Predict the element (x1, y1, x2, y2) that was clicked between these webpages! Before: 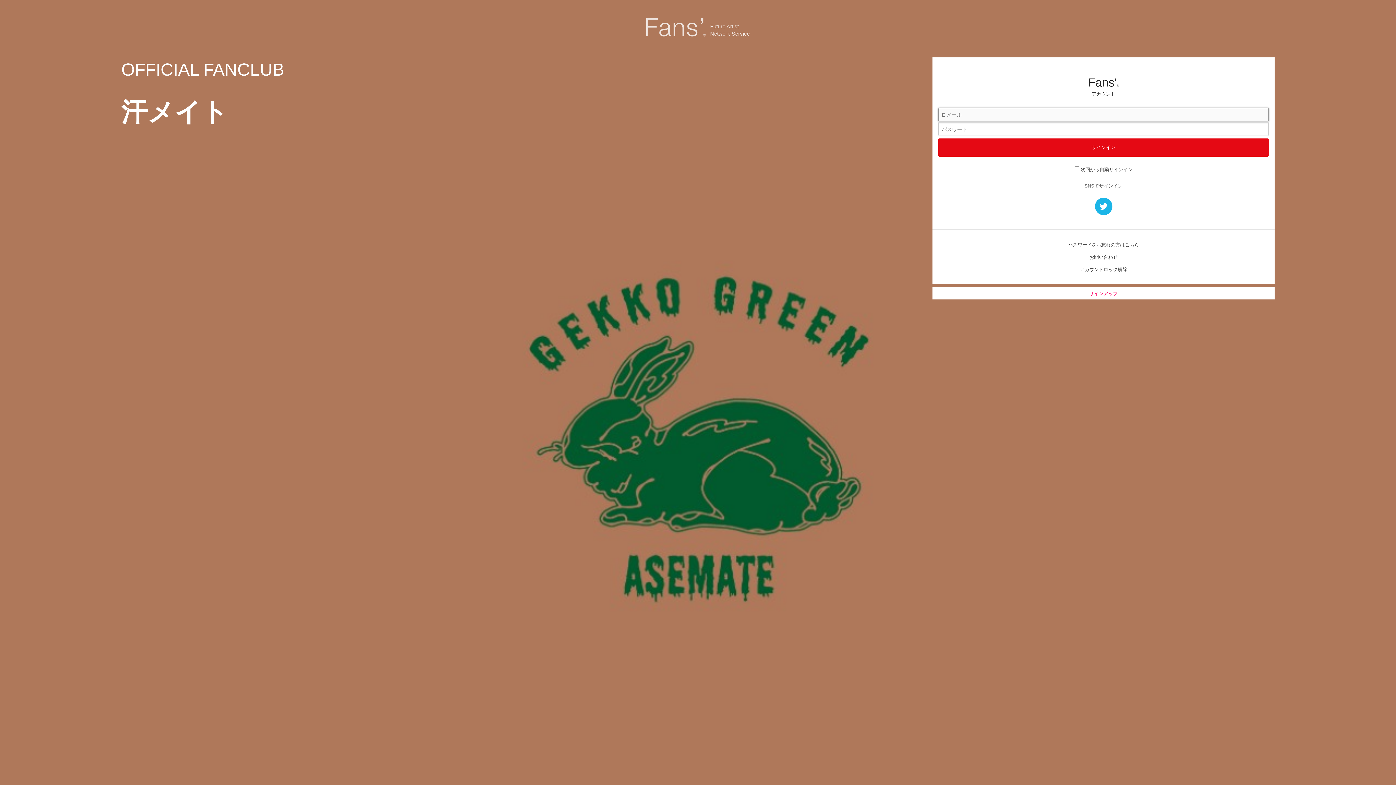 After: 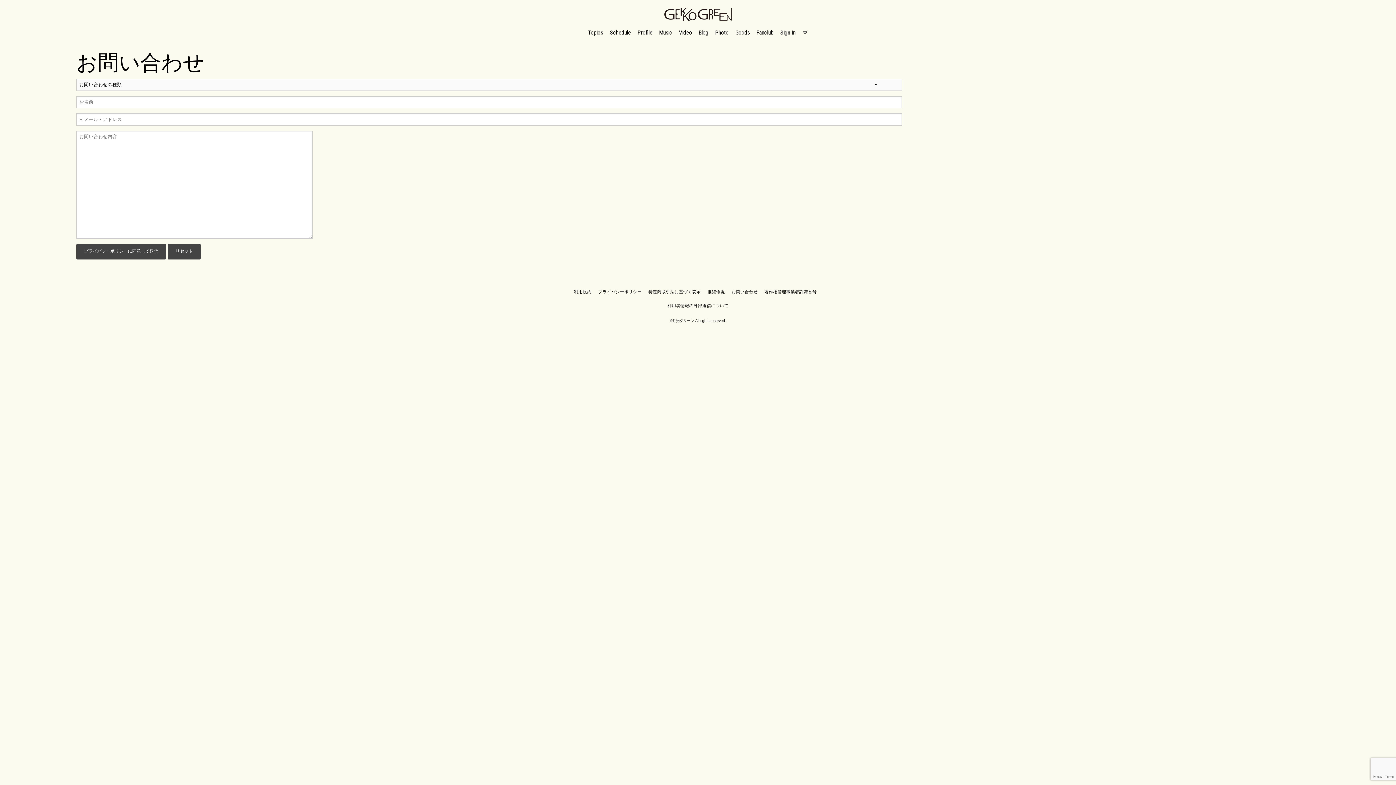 Action: bbox: (1089, 254, 1118, 259) label: お問い合わせ